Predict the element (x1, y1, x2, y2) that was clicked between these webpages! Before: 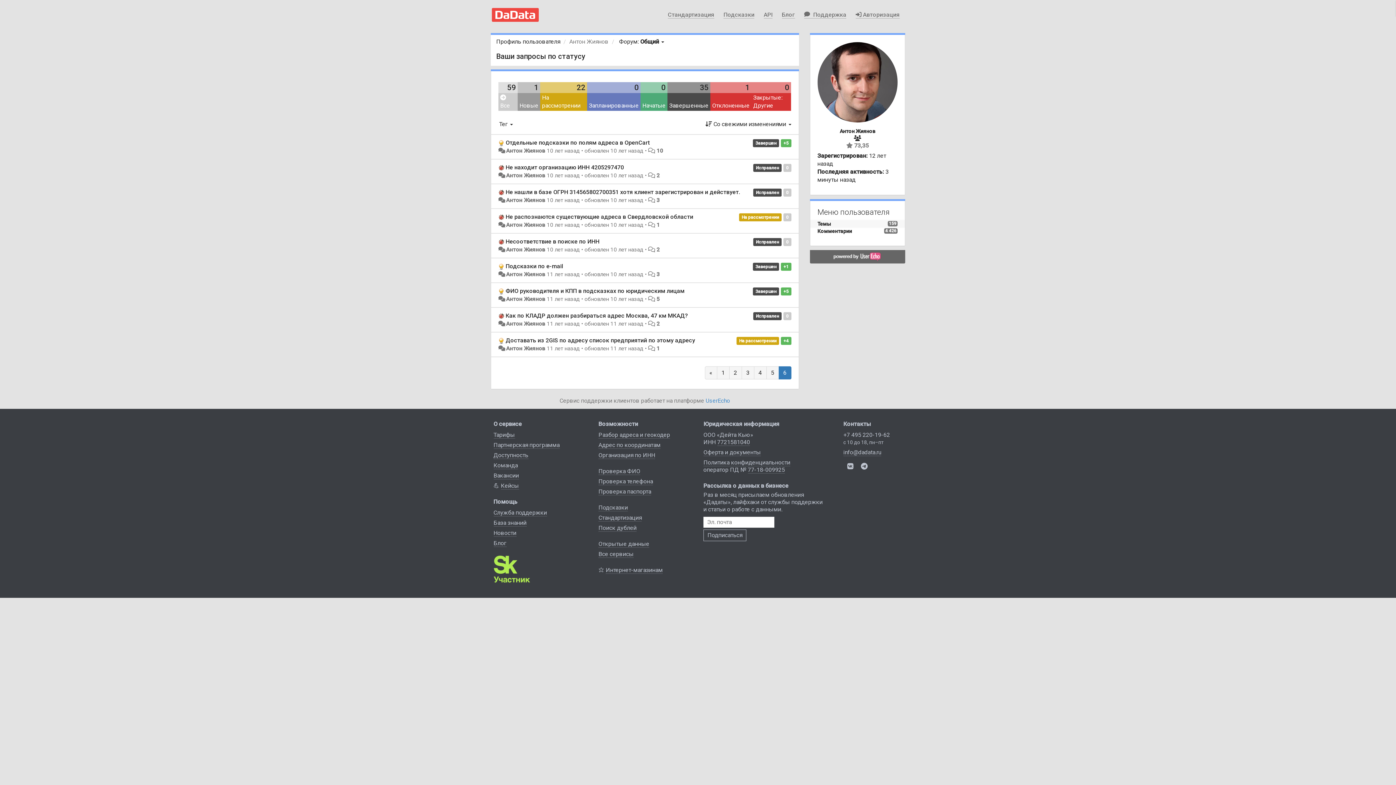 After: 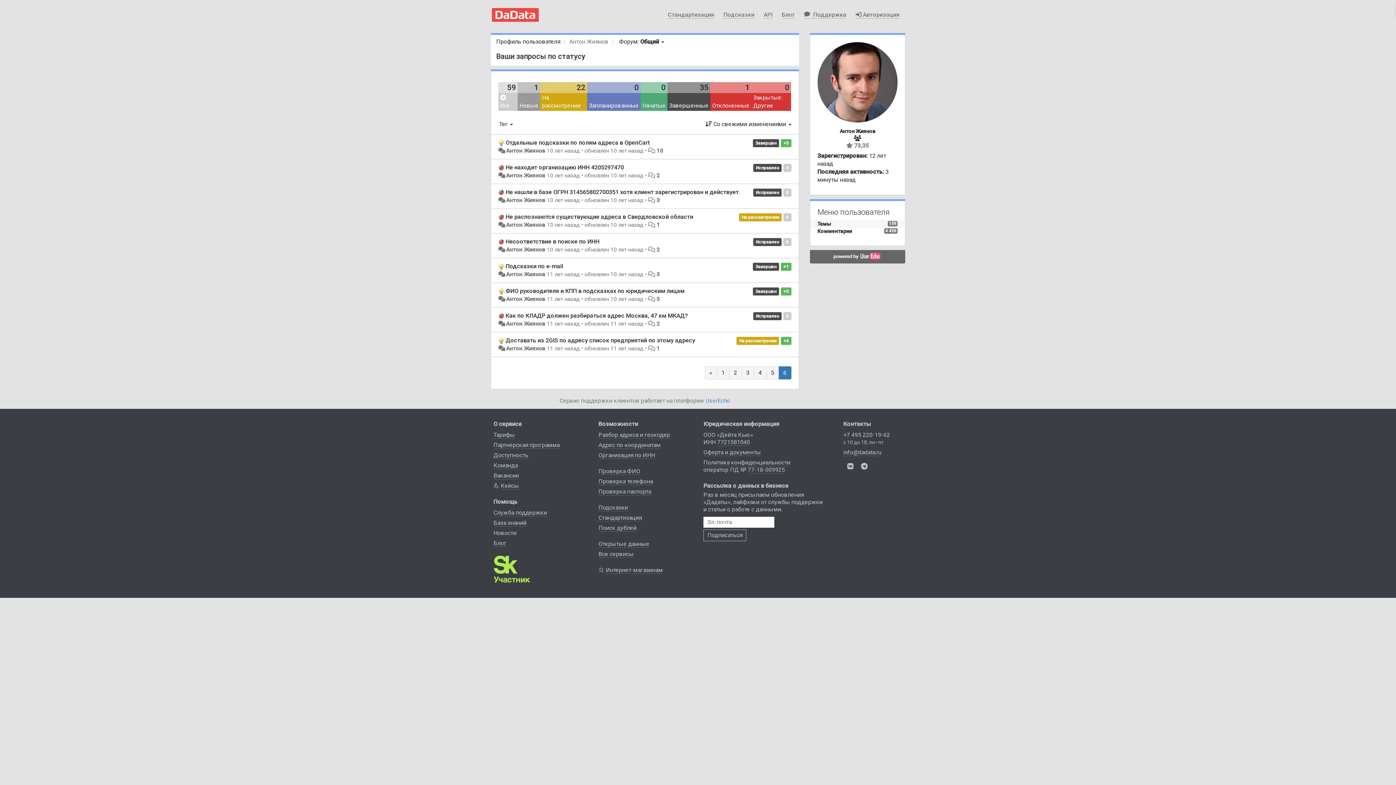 Action: label: Новости bbox: (493, 529, 516, 537)